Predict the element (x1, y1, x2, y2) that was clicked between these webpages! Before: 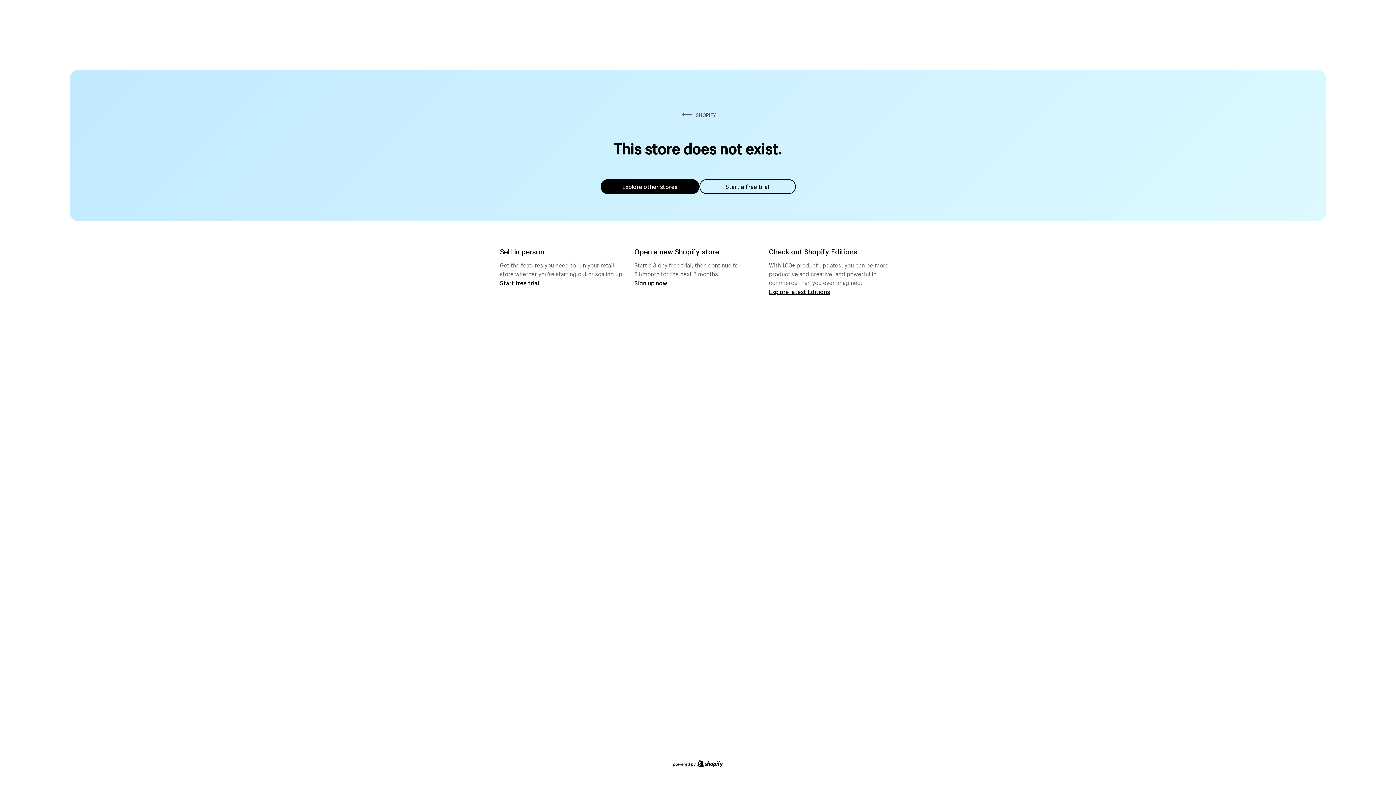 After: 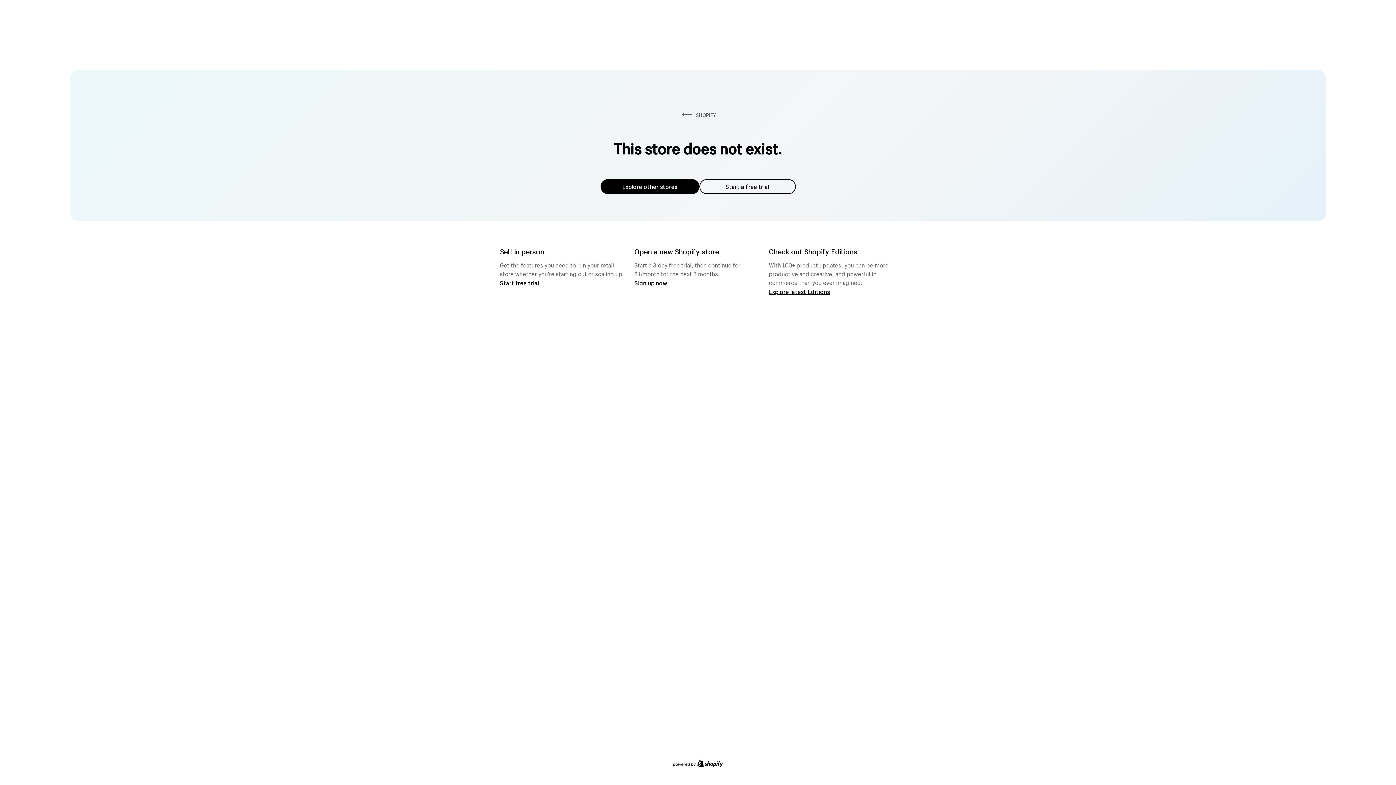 Action: label: Explore other stores bbox: (600, 179, 699, 194)